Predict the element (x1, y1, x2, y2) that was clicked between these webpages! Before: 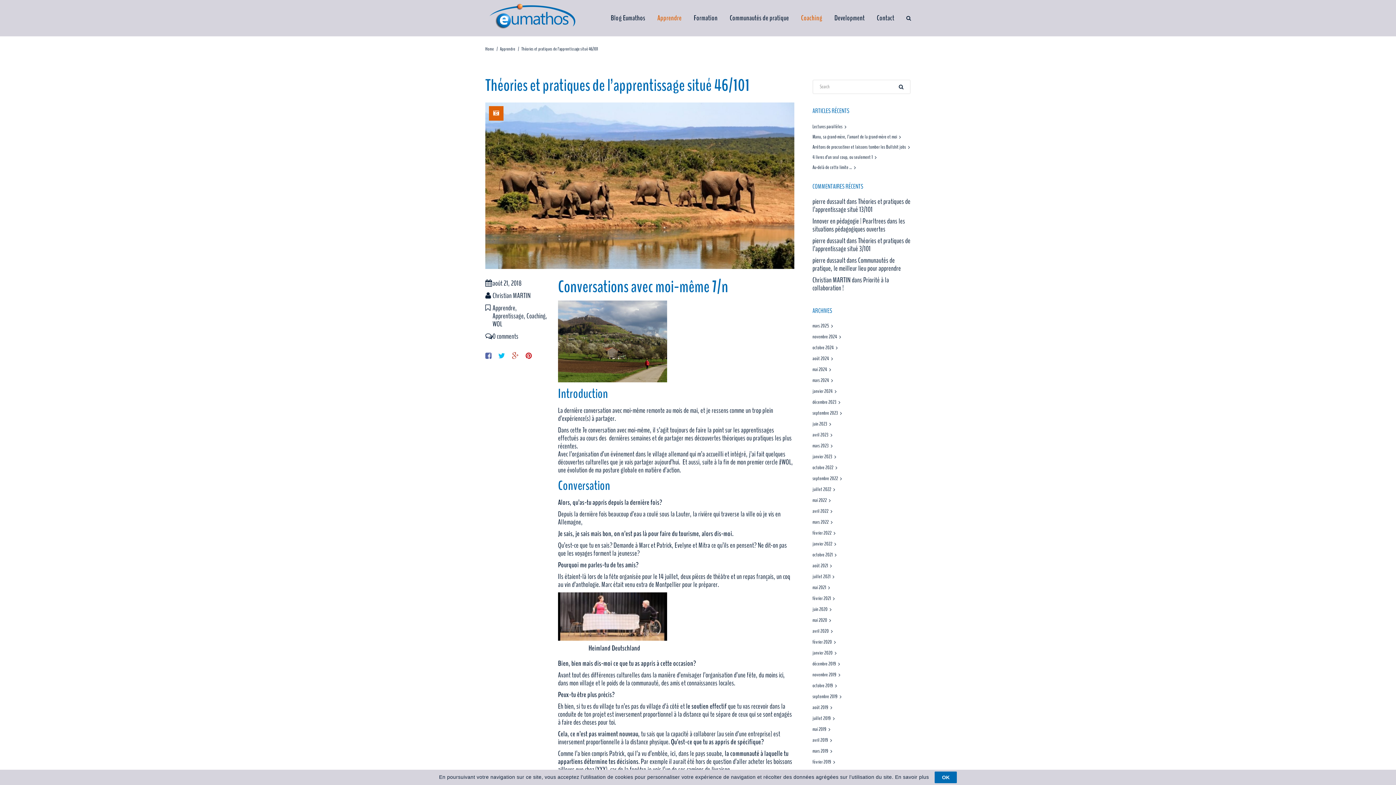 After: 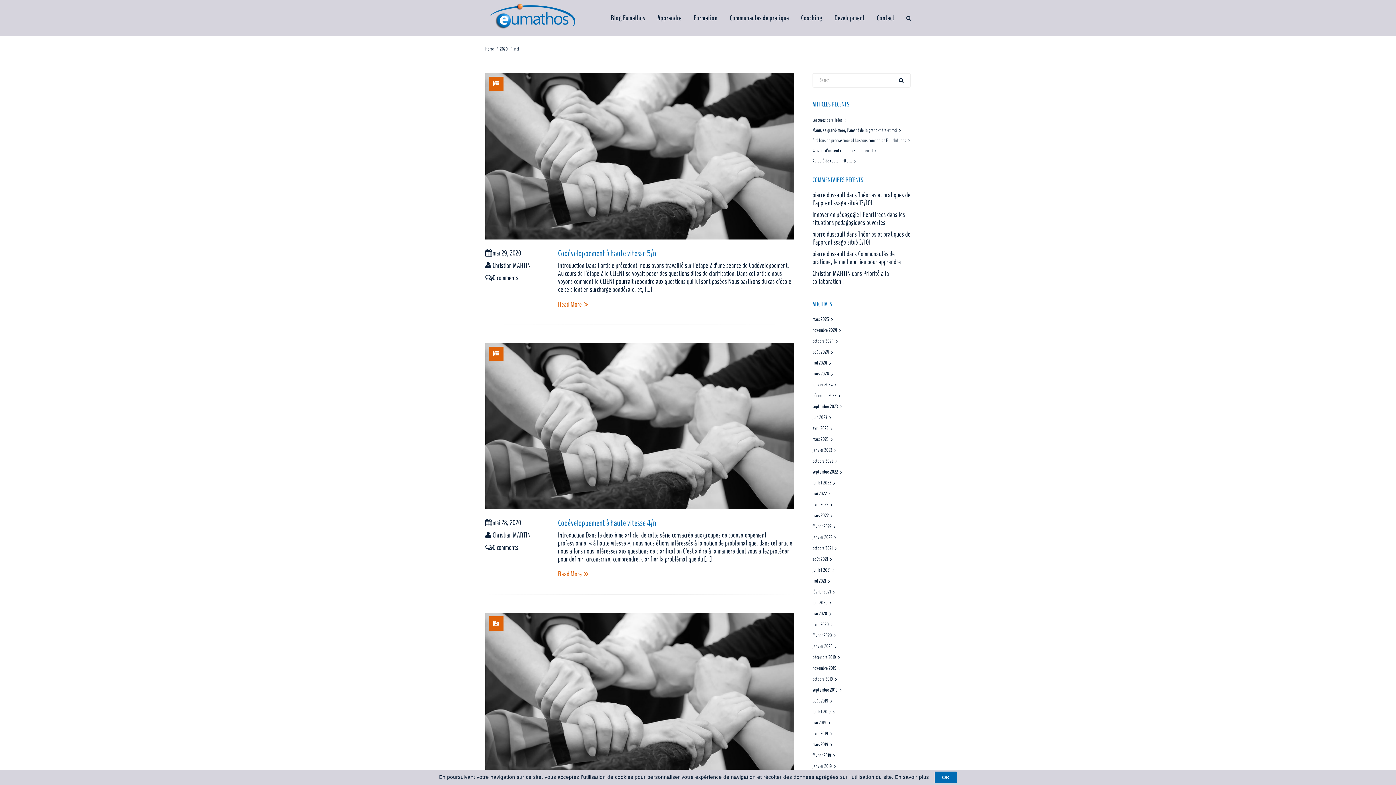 Action: label: mai 2020 bbox: (812, 616, 831, 624)